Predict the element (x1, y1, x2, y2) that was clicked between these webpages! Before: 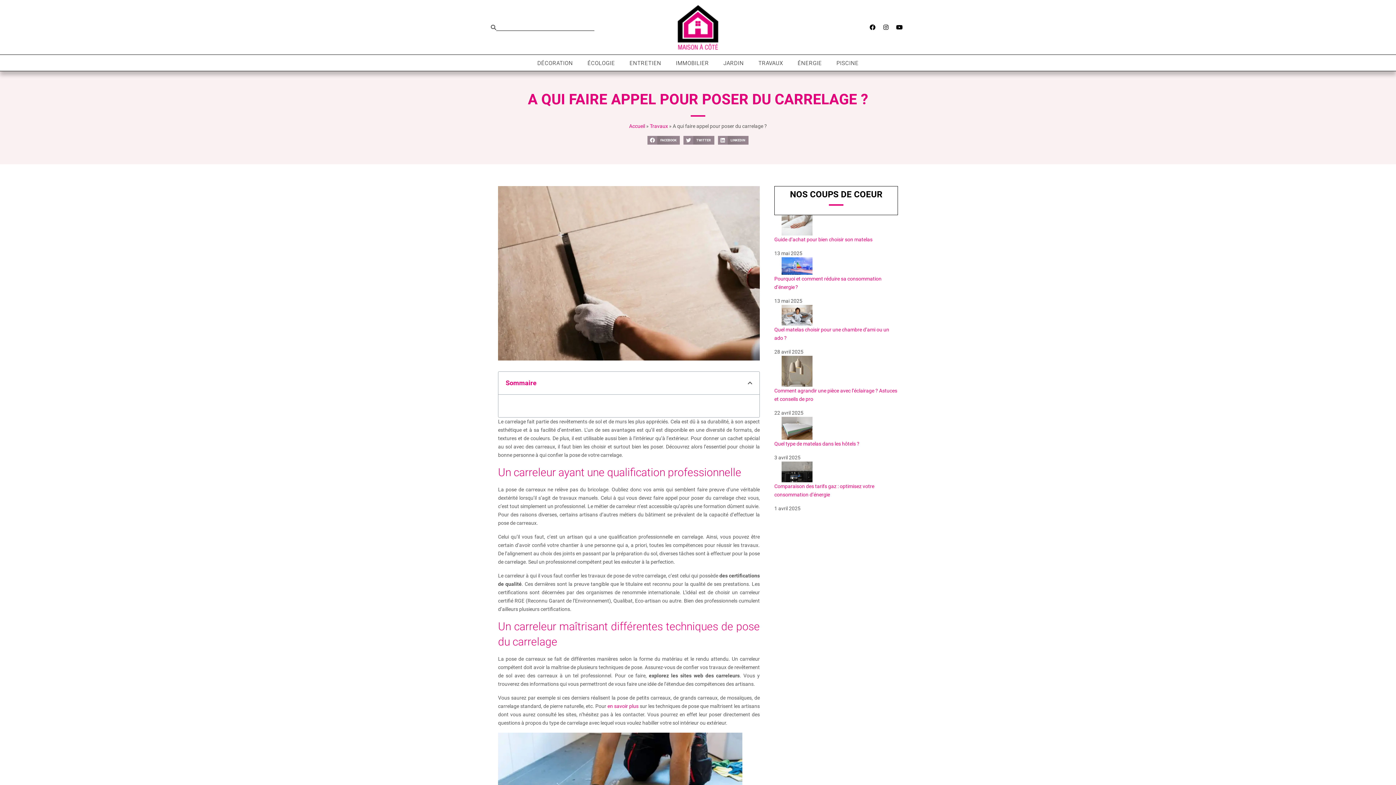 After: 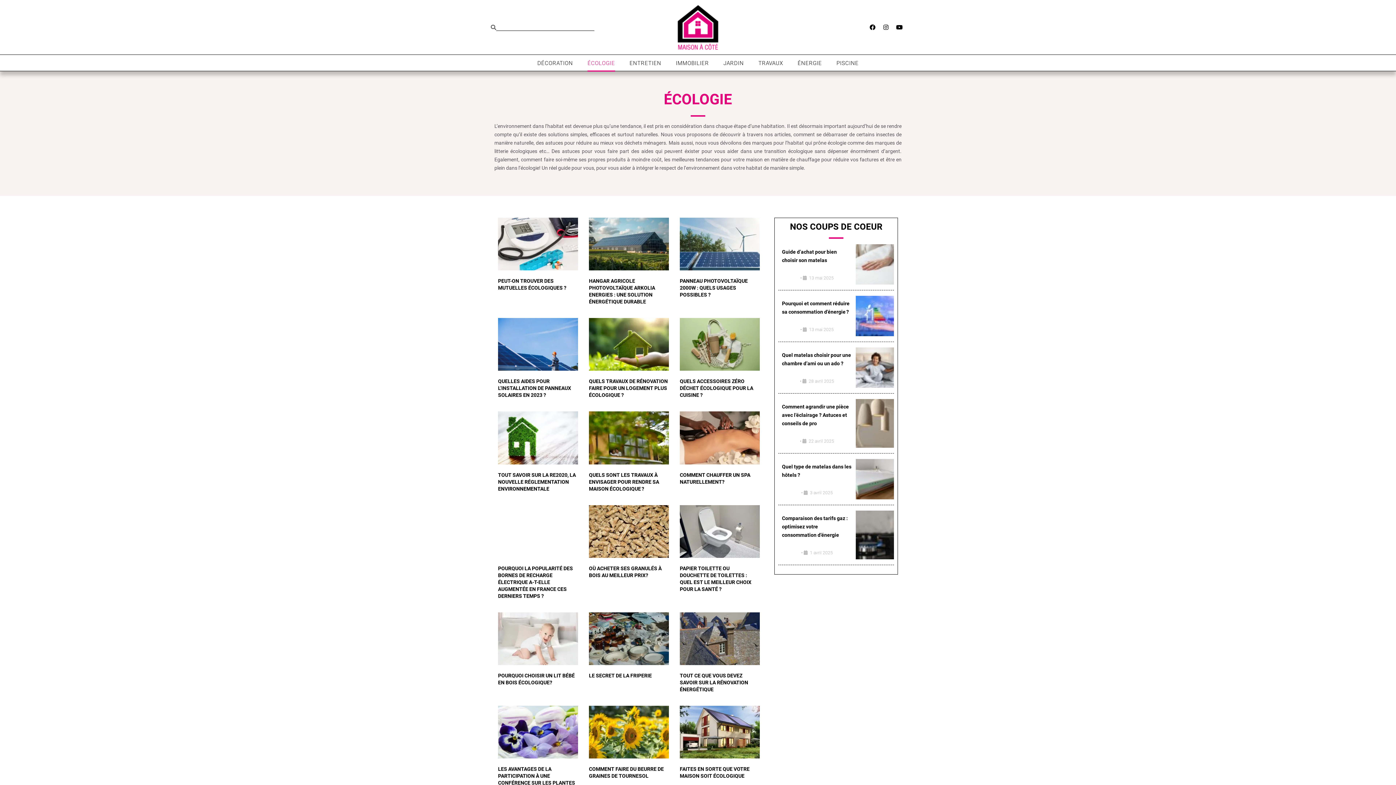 Action: label: ÉCOLOGIE bbox: (587, 54, 615, 71)